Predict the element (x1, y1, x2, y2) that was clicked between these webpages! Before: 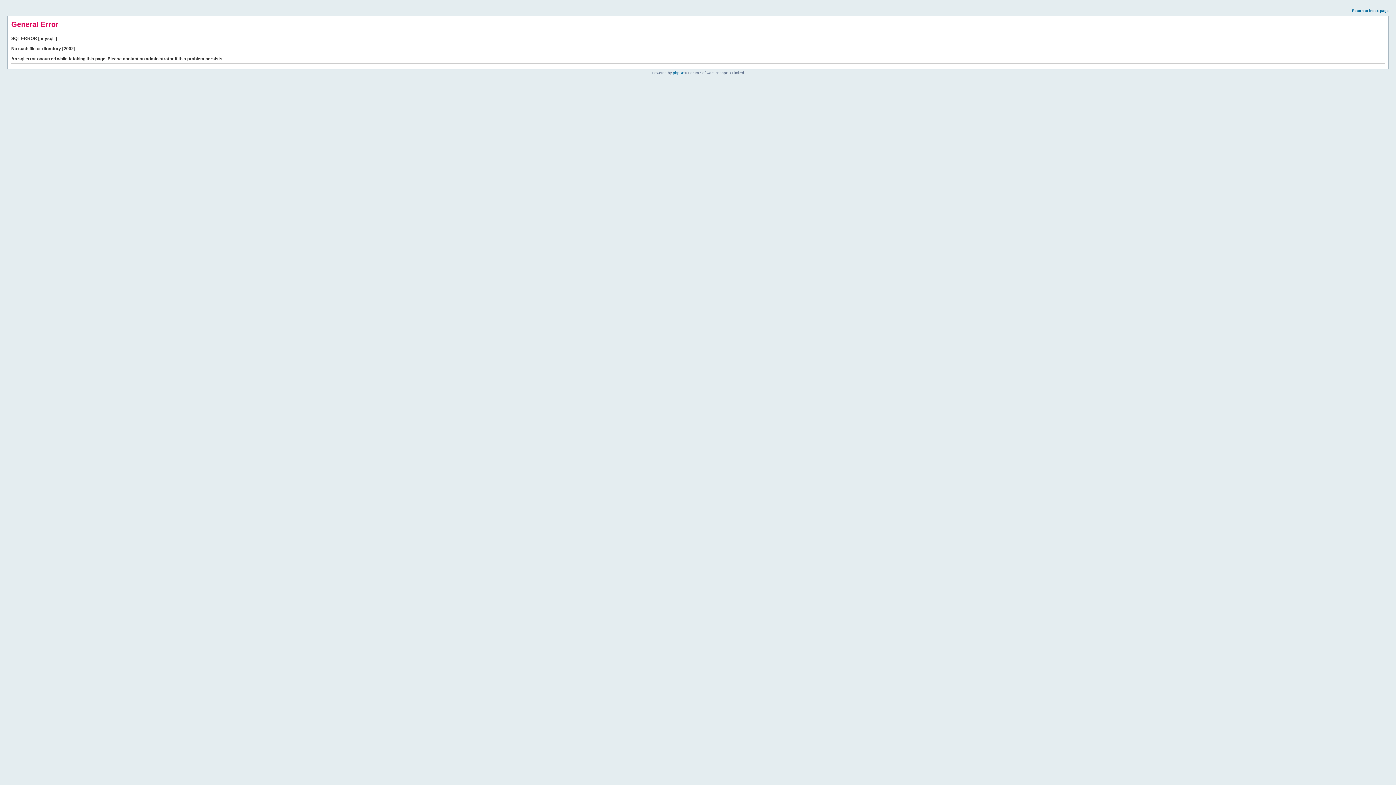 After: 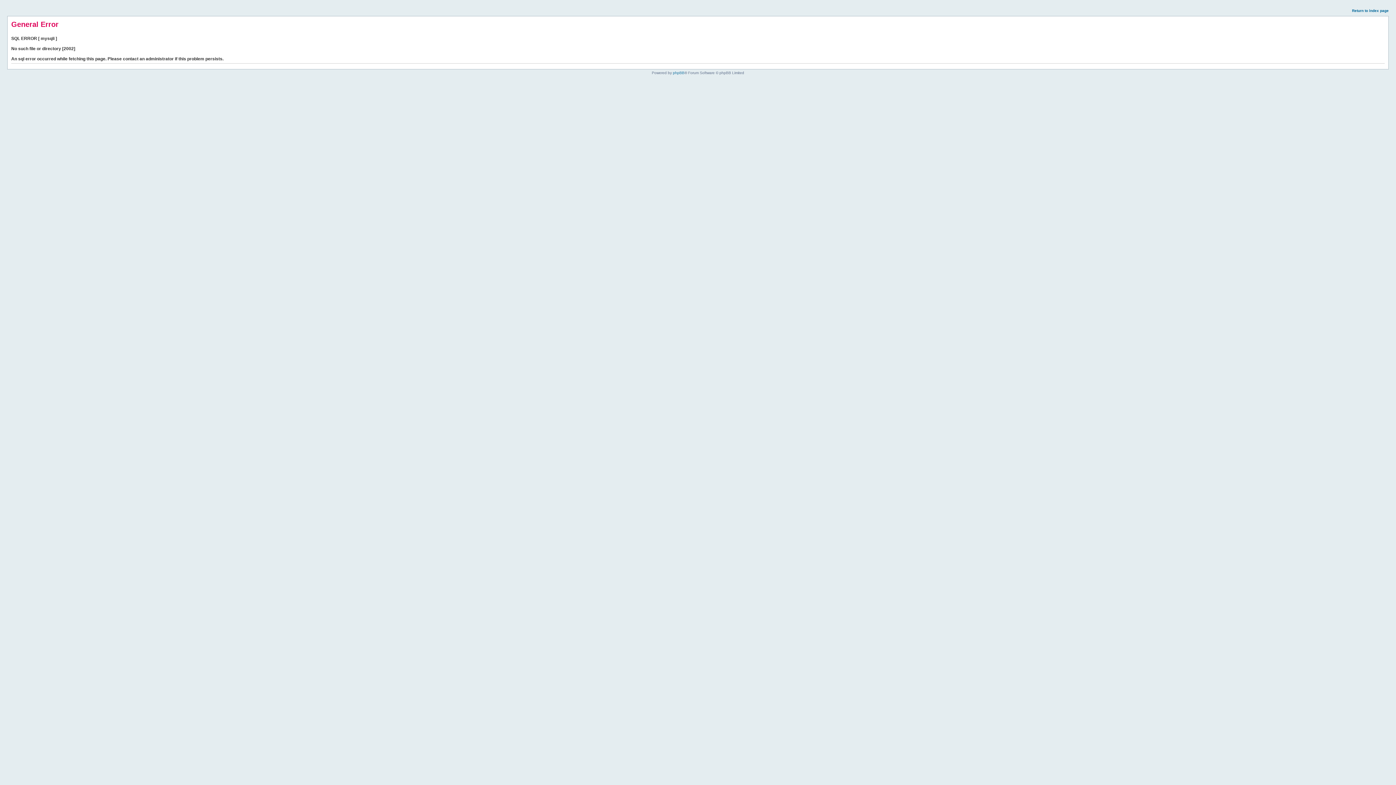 Action: label: Return to index page bbox: (1352, 8, 1389, 12)